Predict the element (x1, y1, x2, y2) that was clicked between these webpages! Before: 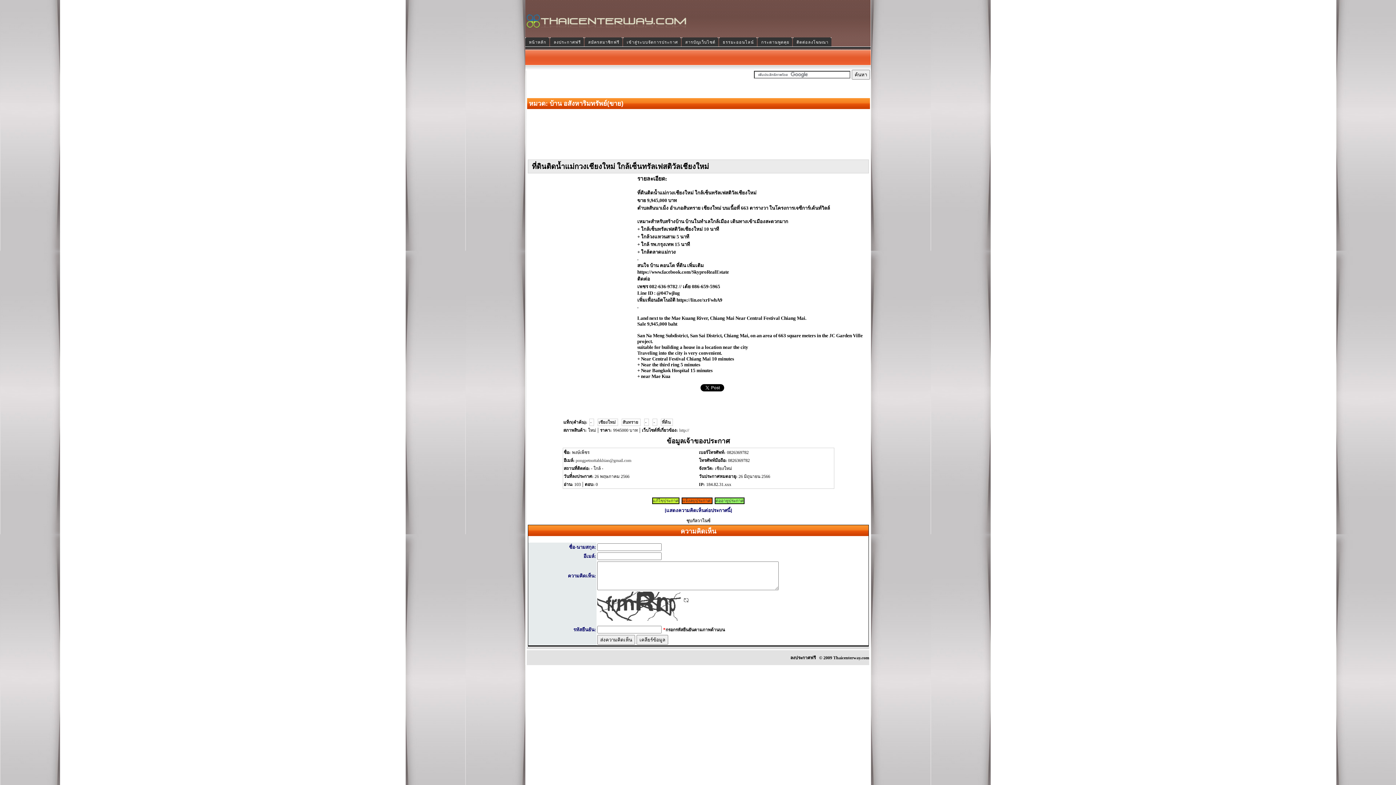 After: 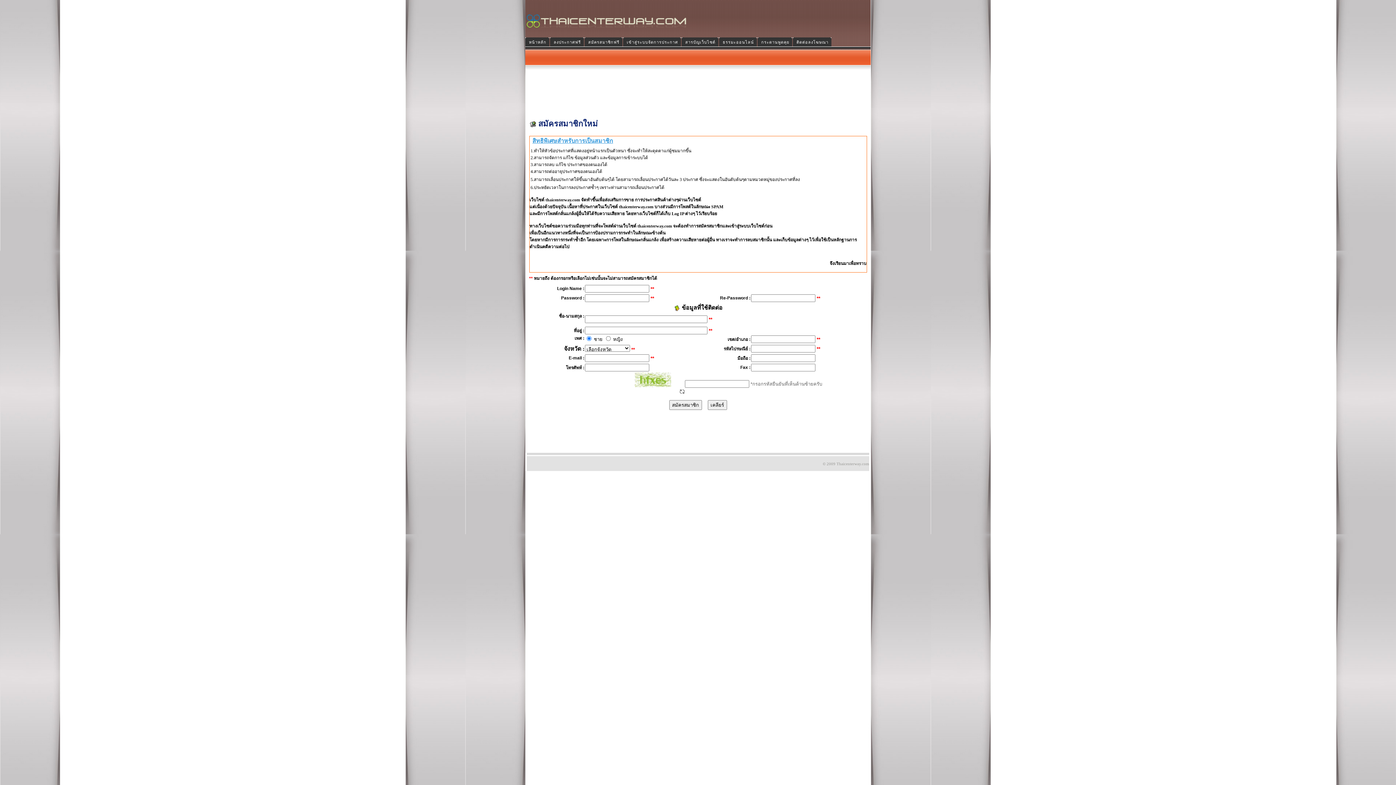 Action: label: สมัครสมาชิกฟรี bbox: (584, 37, 622, 46)